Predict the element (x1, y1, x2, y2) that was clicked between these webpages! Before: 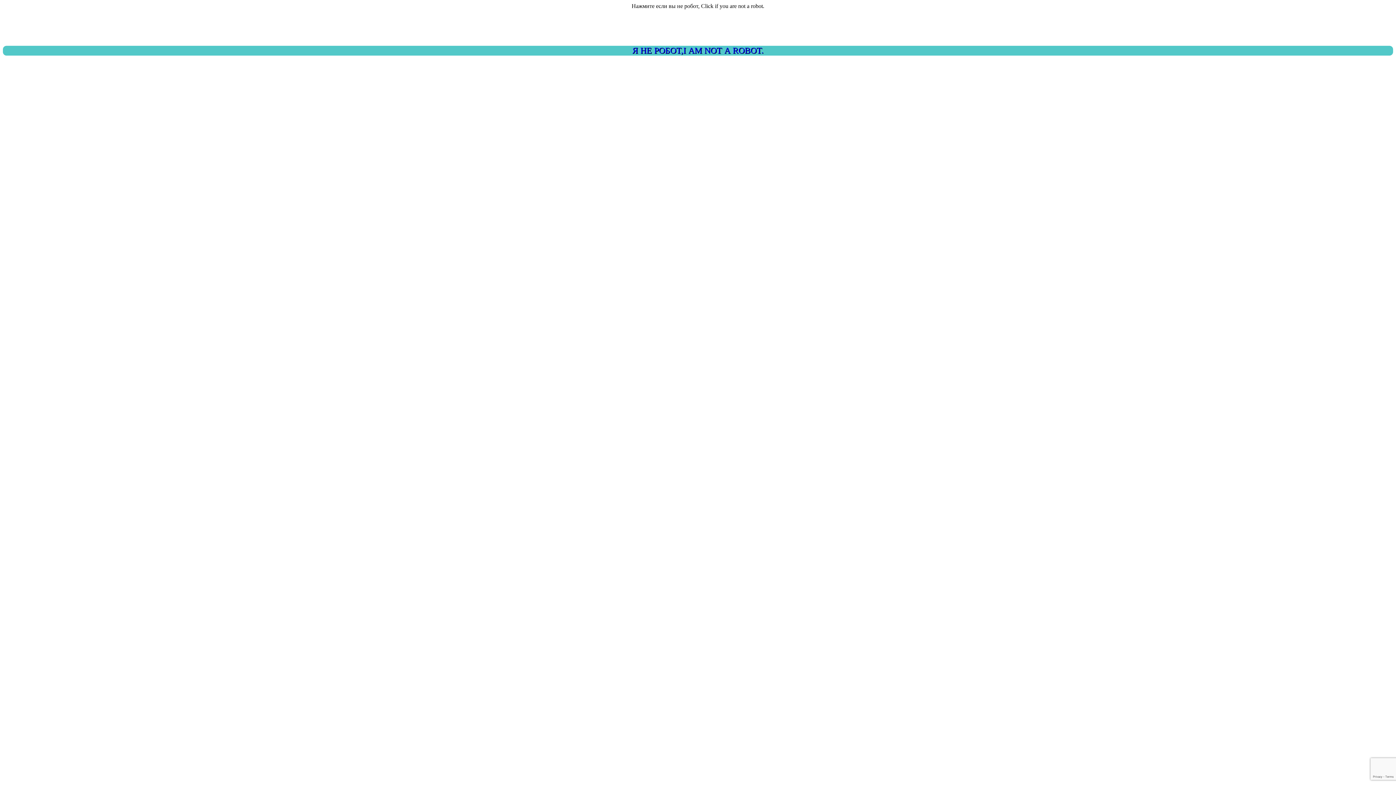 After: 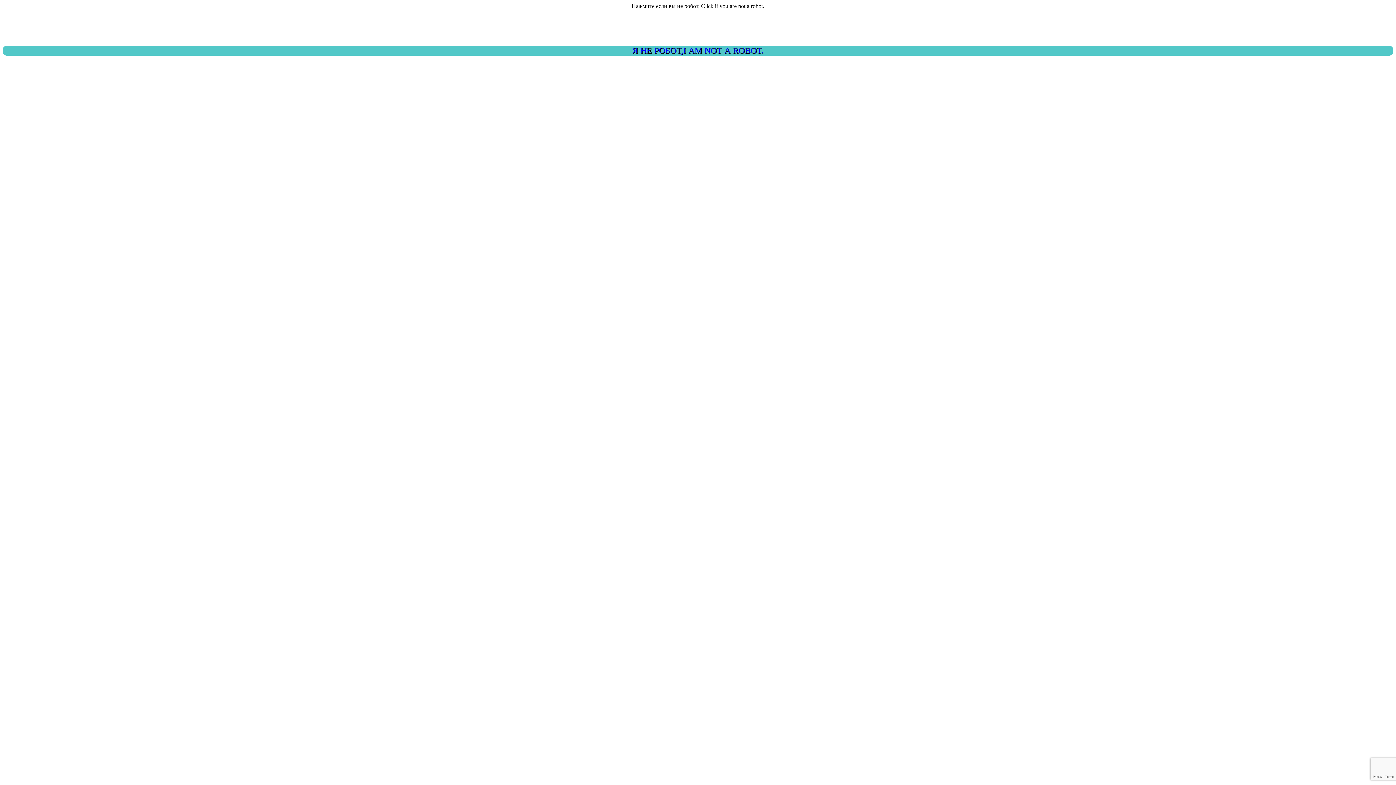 Action: bbox: (2, 45, 1393, 55) label: Я НЕ РОБОТ,I AM NOT A ROBOT.